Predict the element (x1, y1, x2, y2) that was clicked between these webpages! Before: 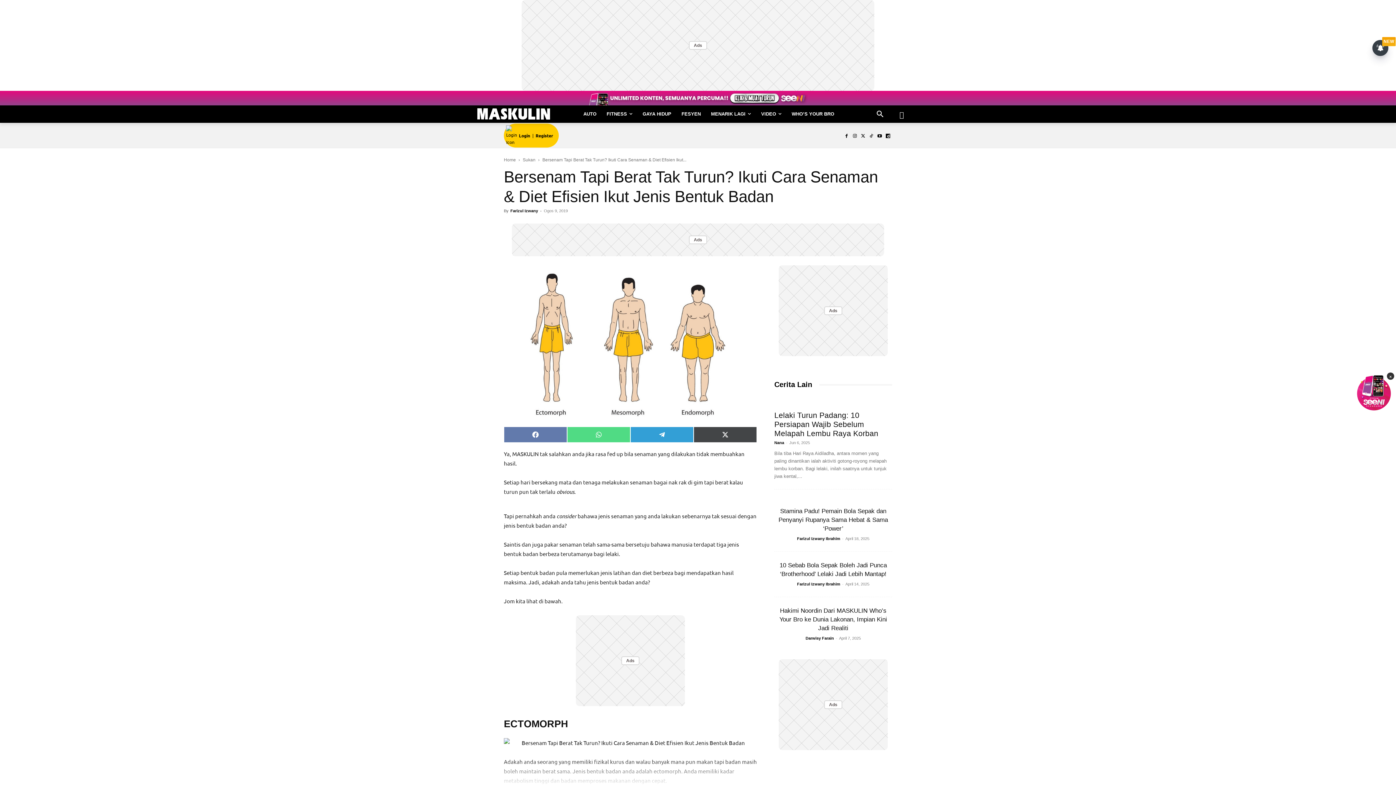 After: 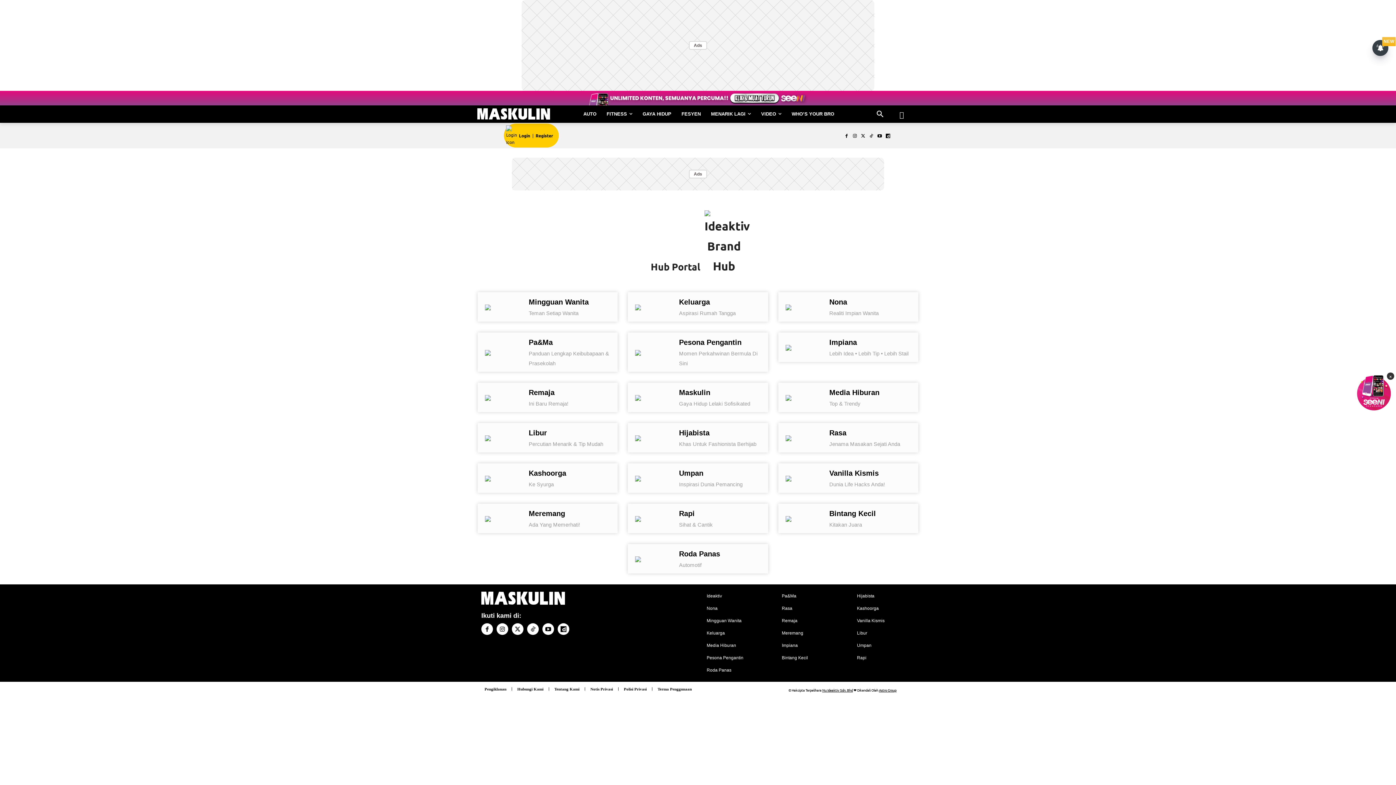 Action: bbox: (893, 105, 909, 116) label: hub ideaktiv